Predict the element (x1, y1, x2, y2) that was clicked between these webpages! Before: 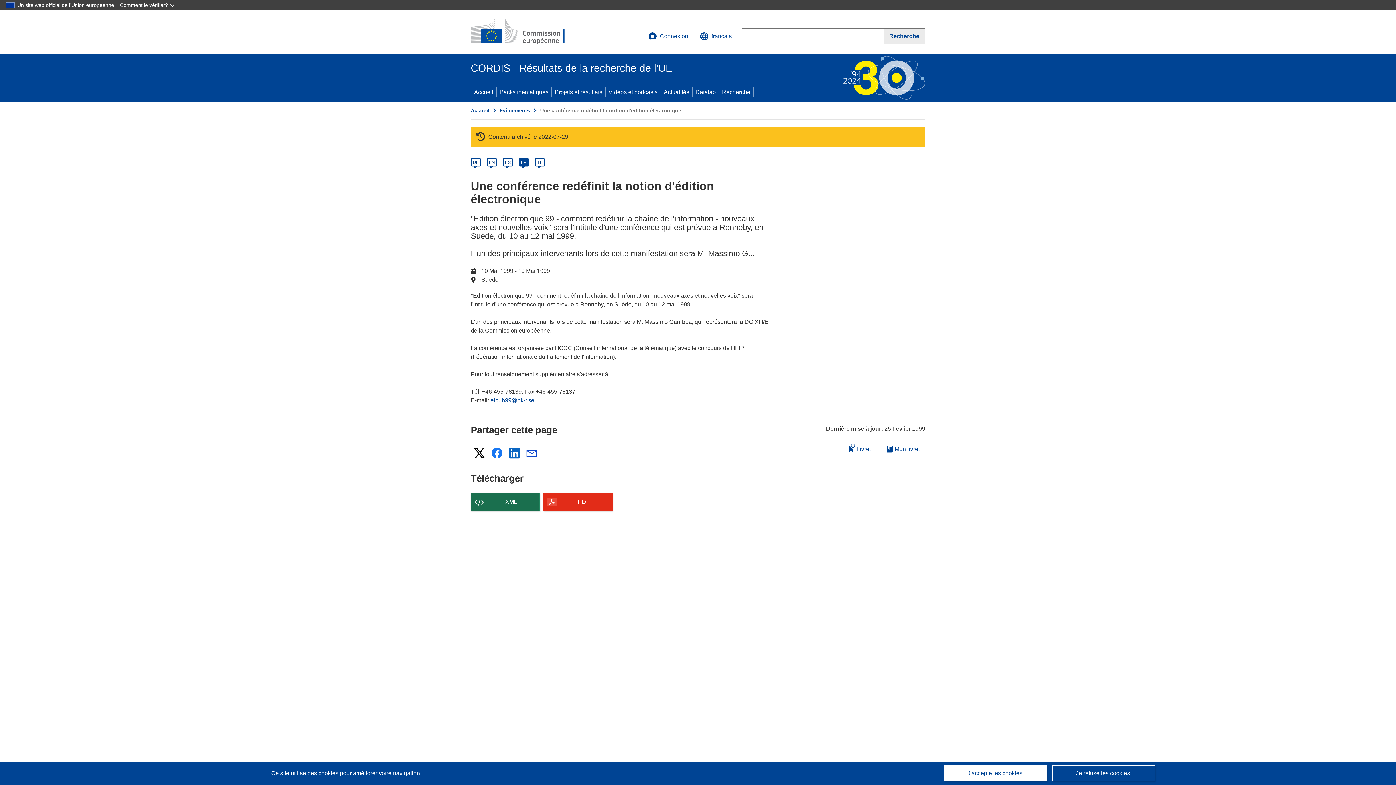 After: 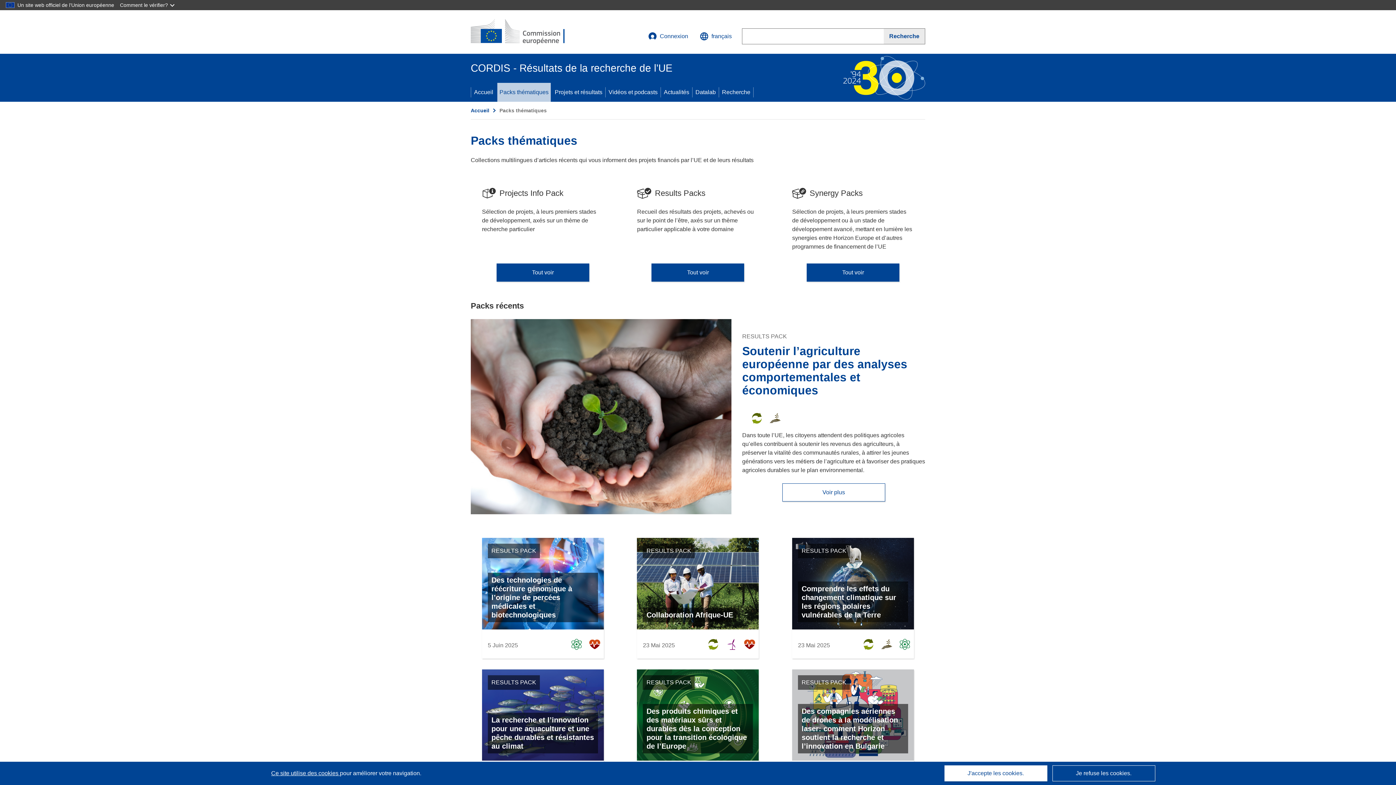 Action: label: Packs thématiques bbox: (496, 82, 551, 101)